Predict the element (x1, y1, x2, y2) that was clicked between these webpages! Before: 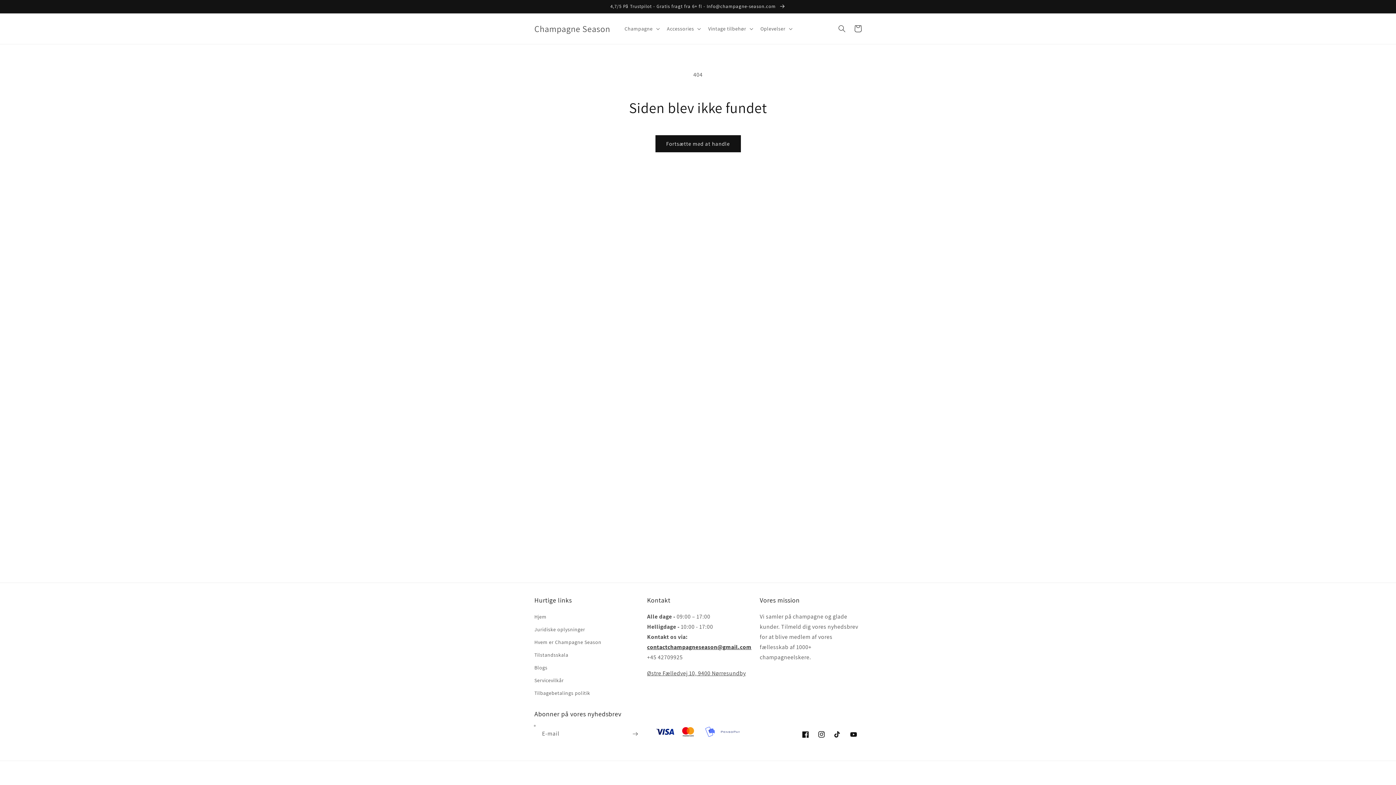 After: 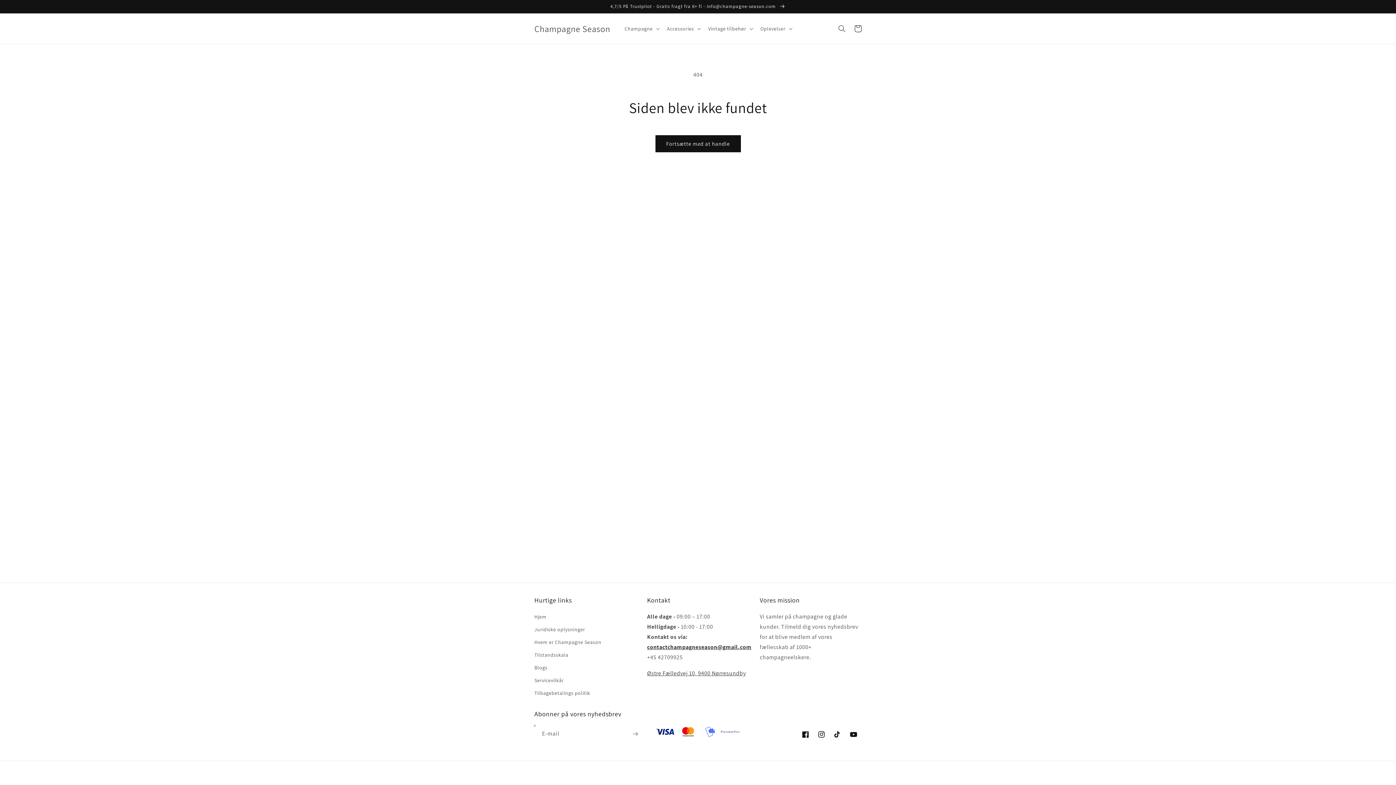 Action: label: Youtube bbox: (845, 726, 861, 742)